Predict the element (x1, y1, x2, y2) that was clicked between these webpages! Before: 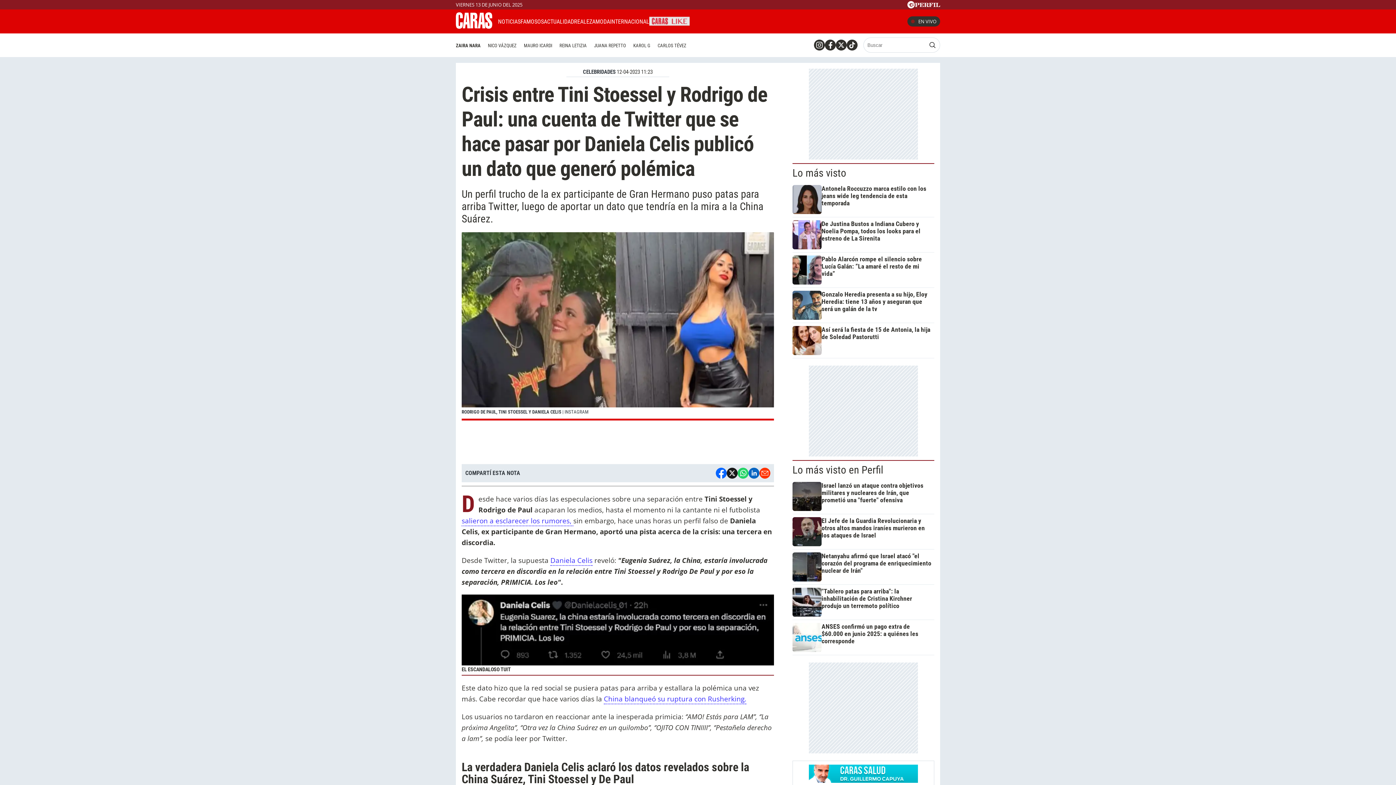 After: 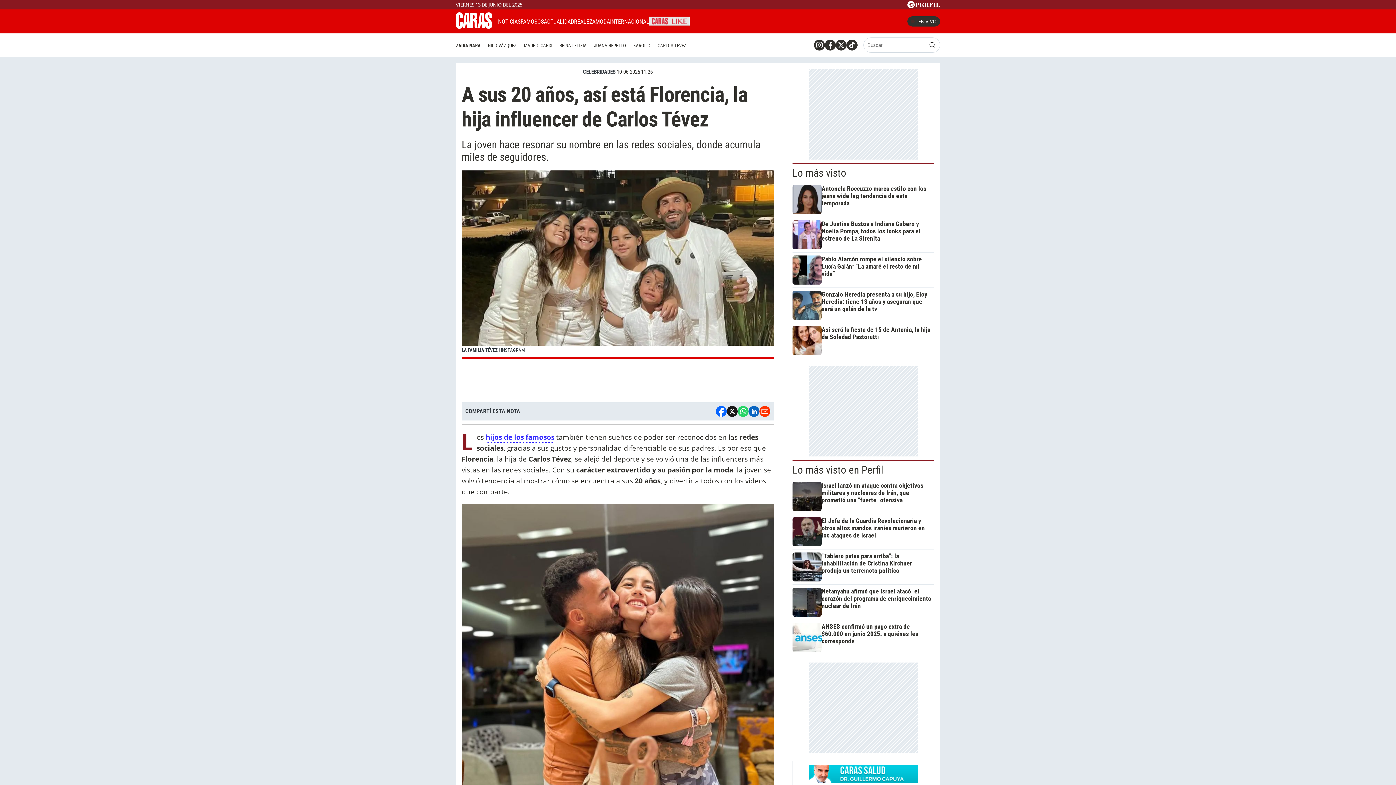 Action: bbox: (654, 40, 690, 50) label: CARLOS TÉVEZ